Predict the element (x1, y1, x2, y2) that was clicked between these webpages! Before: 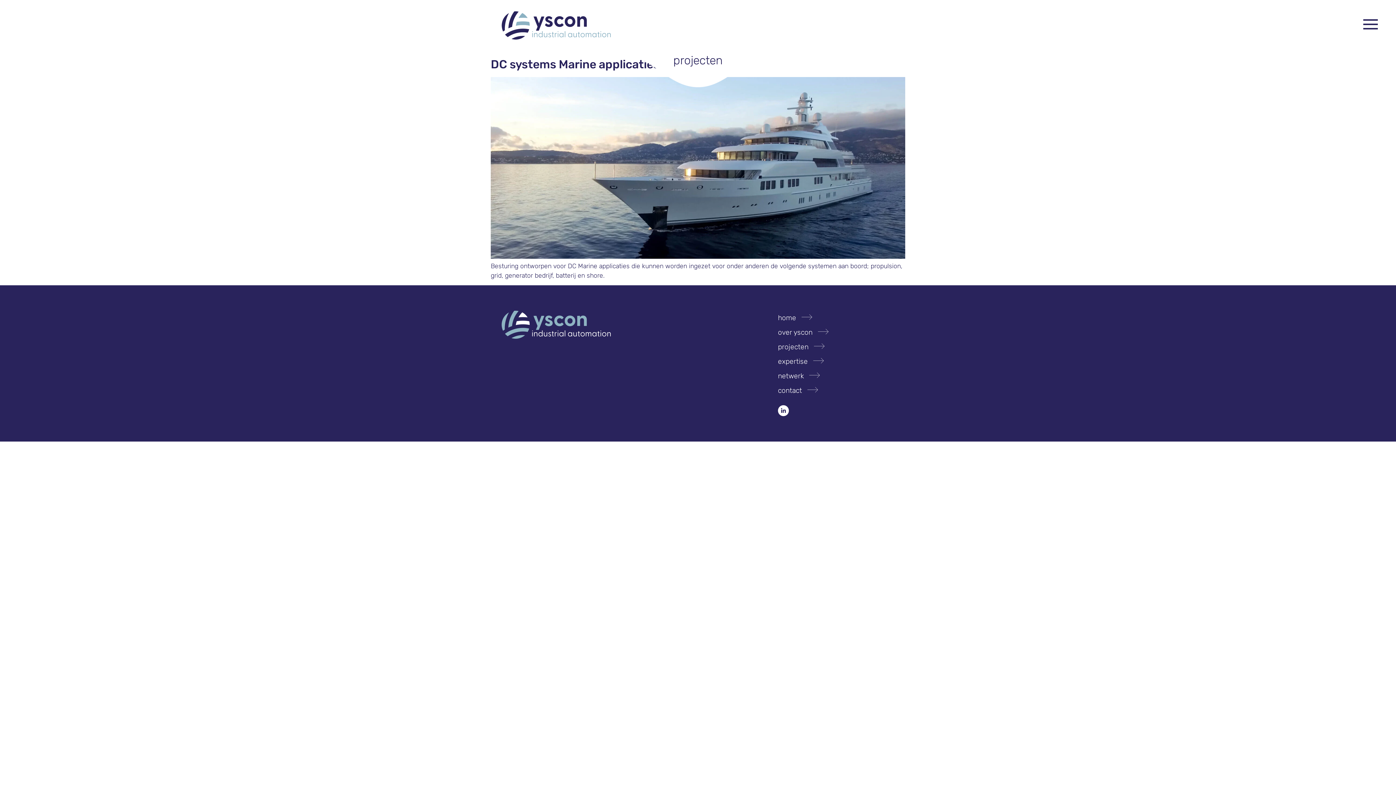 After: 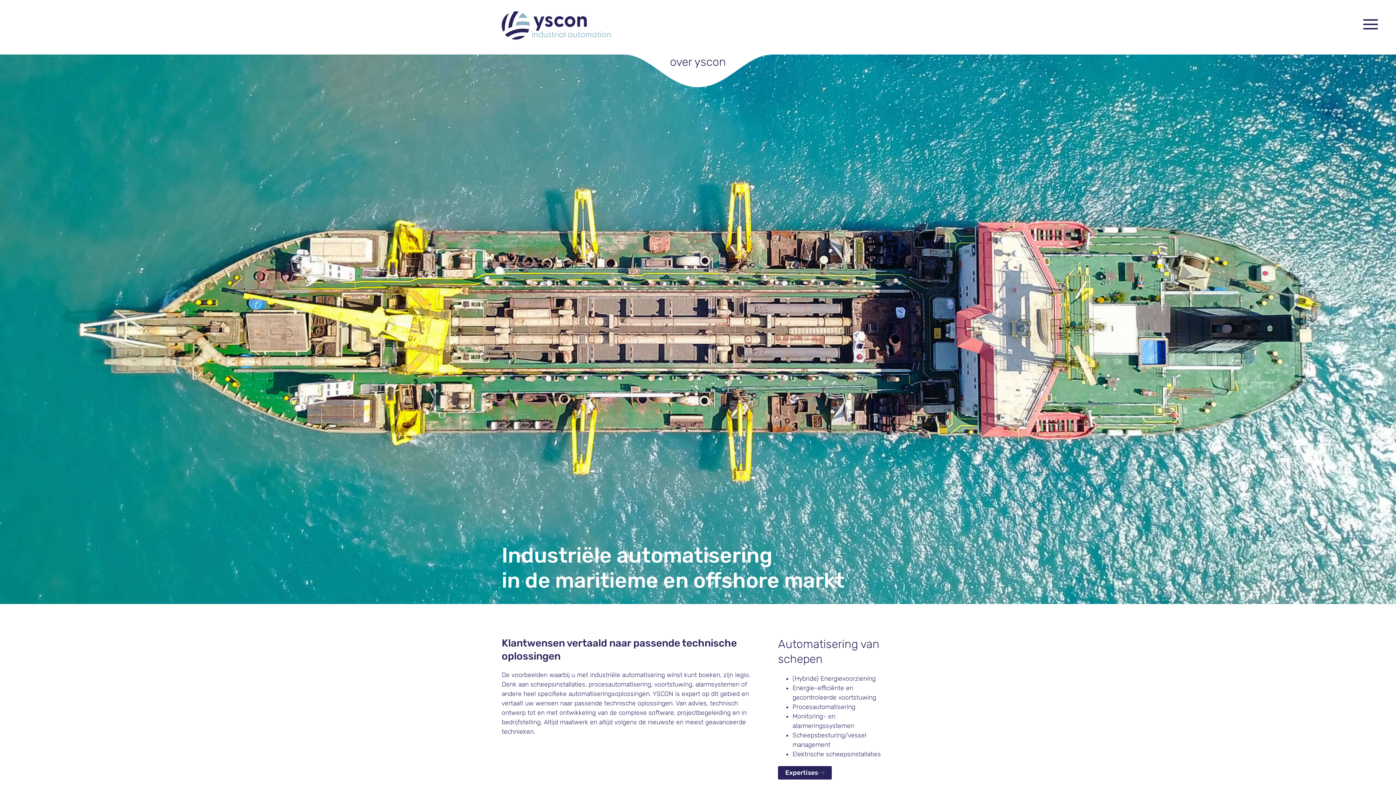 Action: bbox: (778, 325, 894, 340) label: over yscon